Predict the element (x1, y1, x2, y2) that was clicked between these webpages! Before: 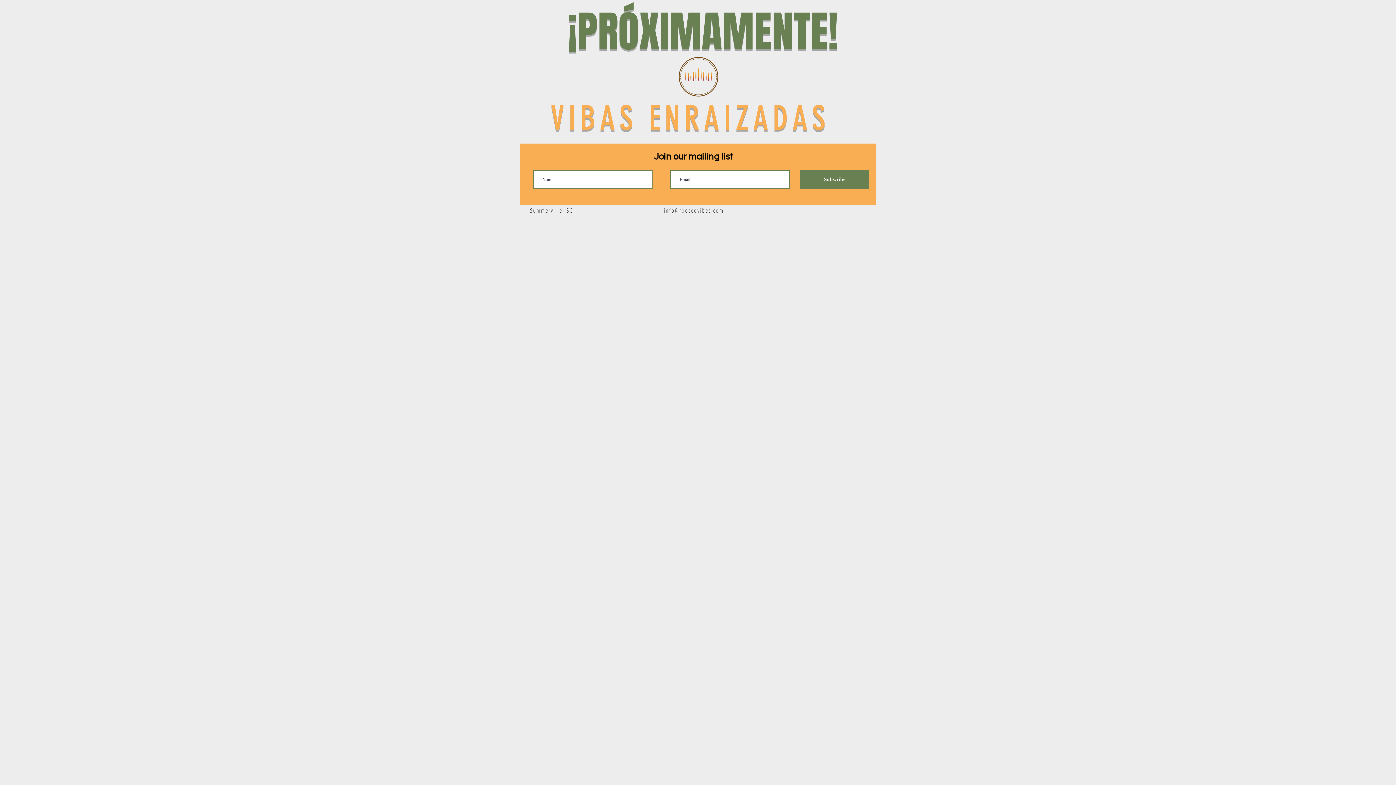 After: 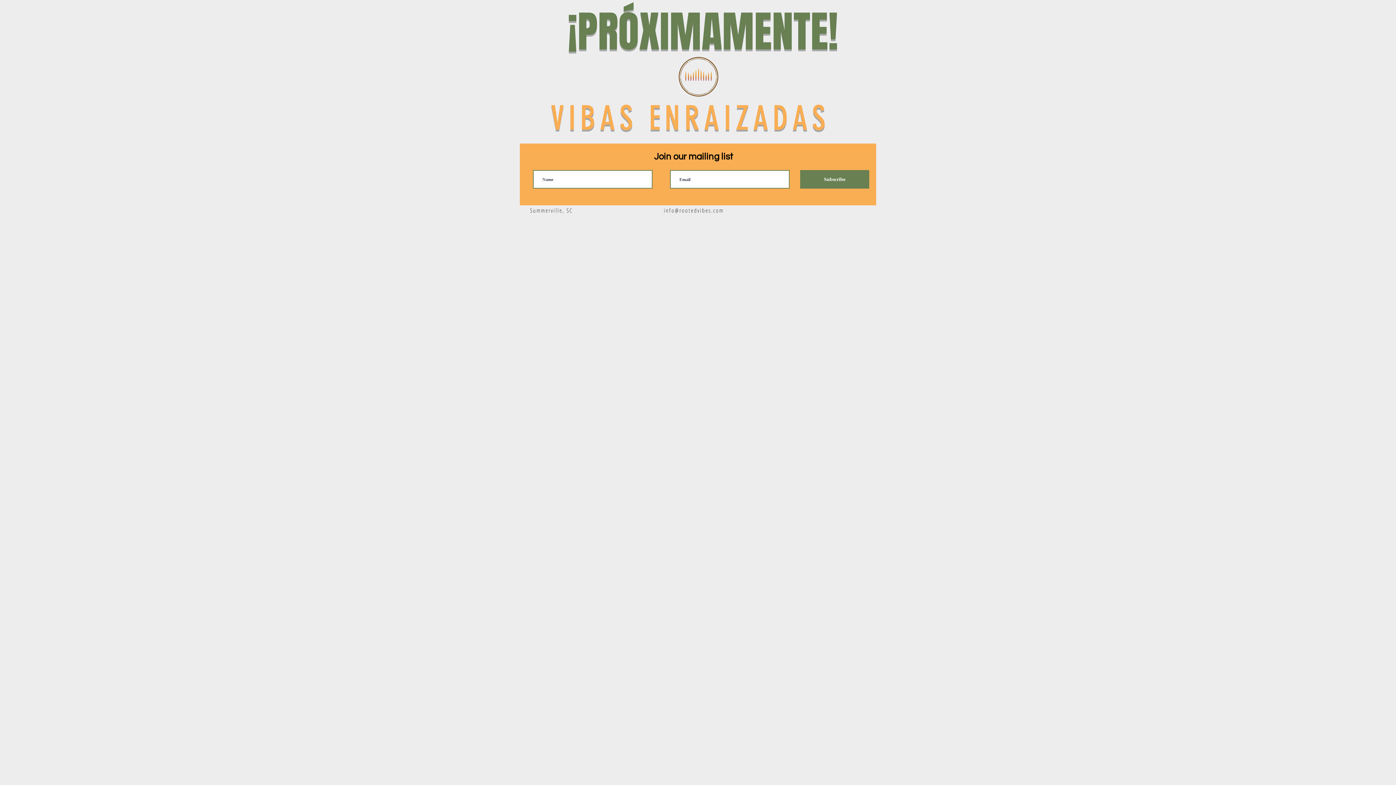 Action: label: info@rootedvibes.com bbox: (664, 206, 724, 214)